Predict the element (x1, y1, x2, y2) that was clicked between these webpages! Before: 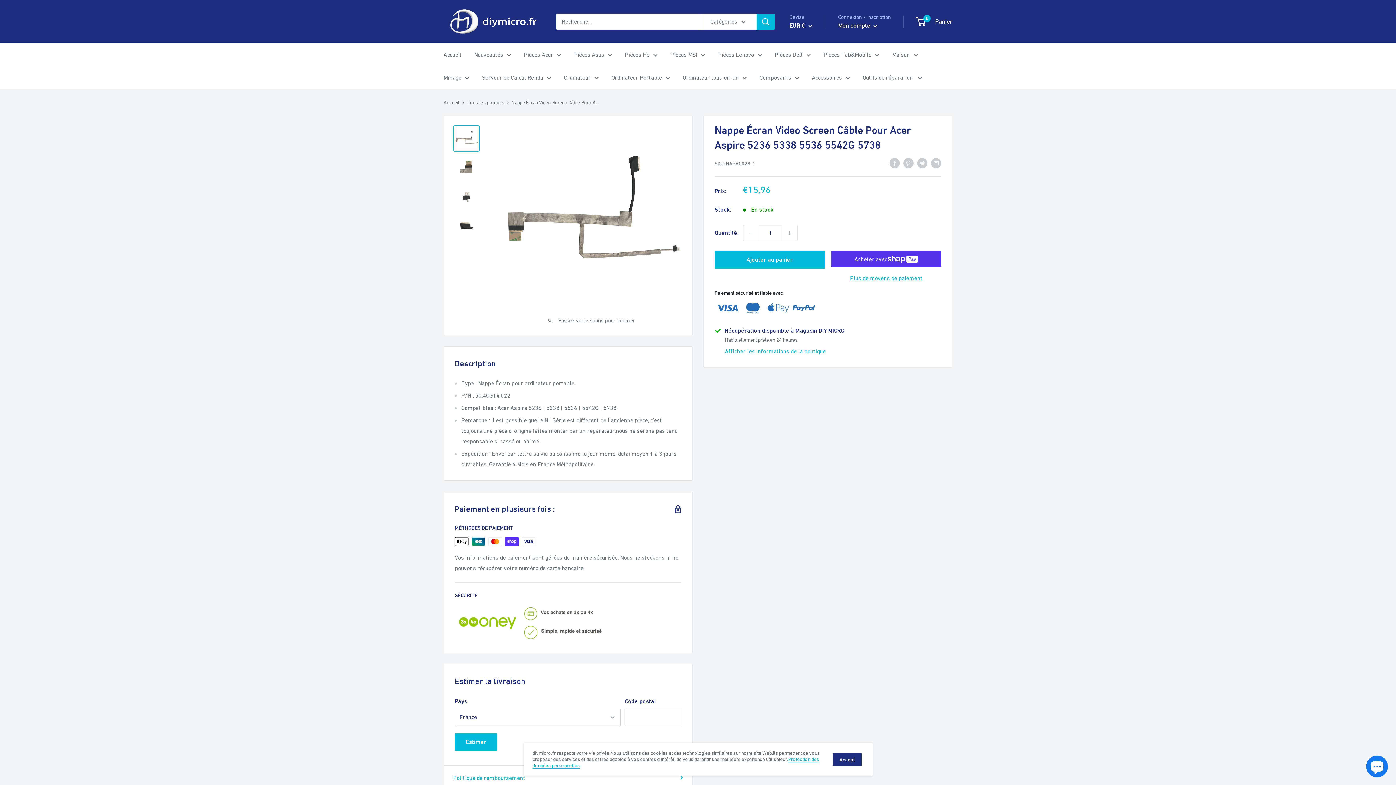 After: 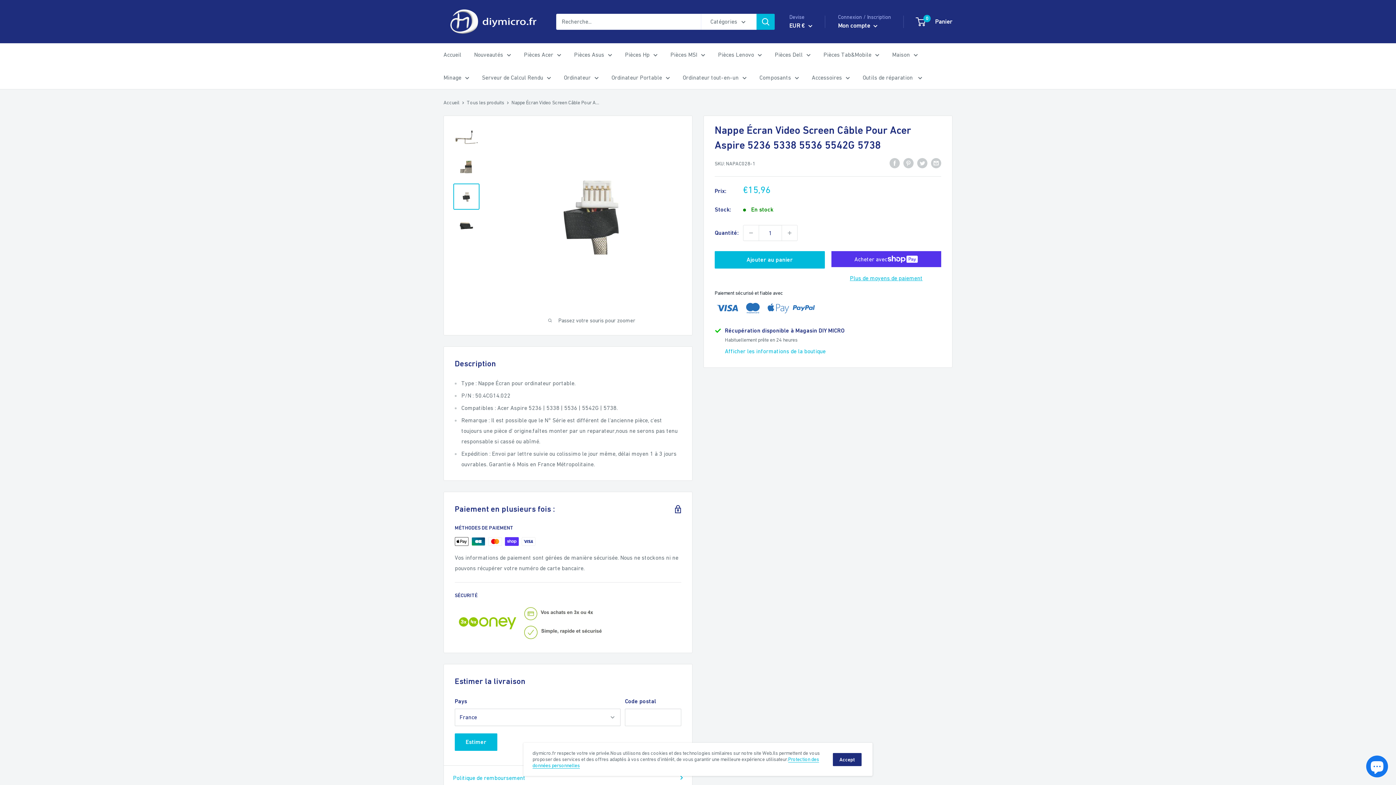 Action: bbox: (453, 183, 479, 209)